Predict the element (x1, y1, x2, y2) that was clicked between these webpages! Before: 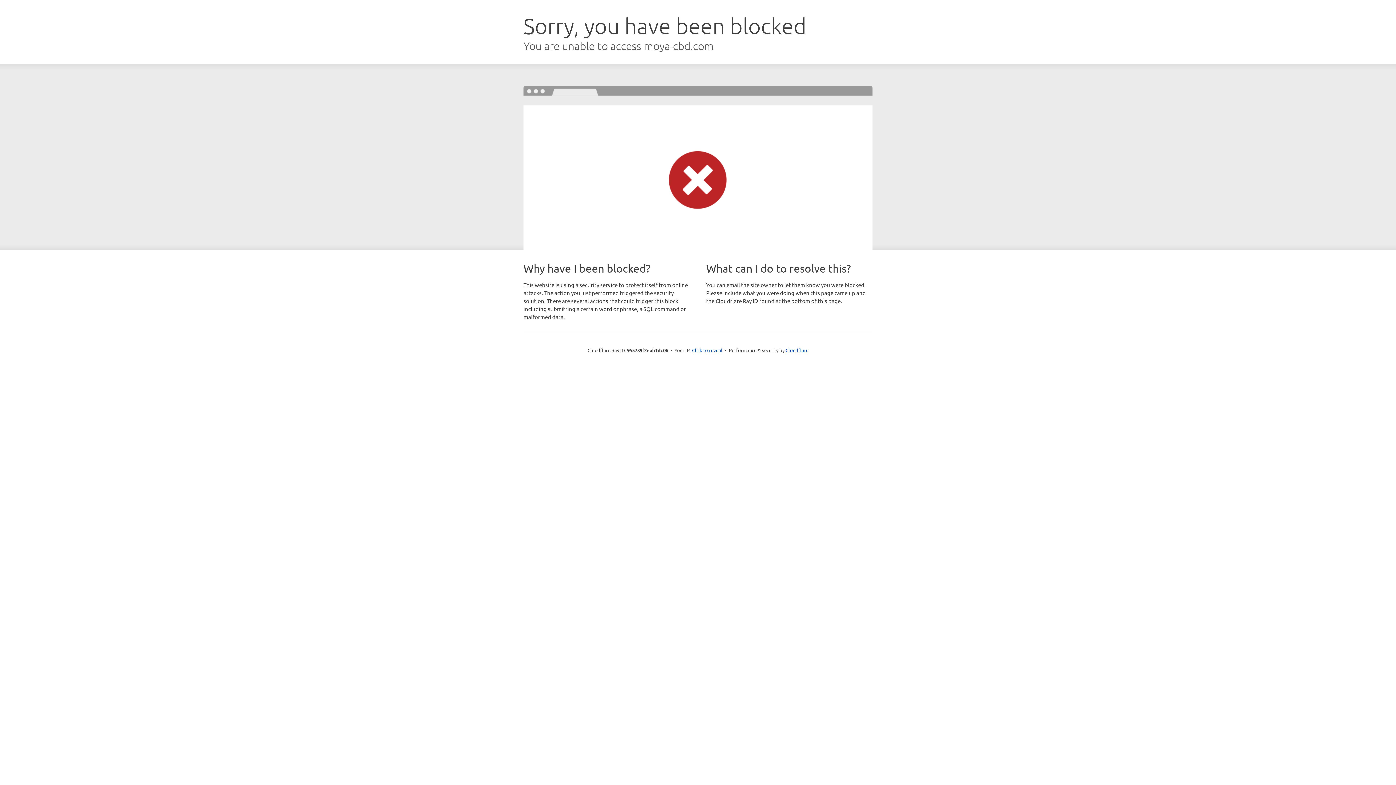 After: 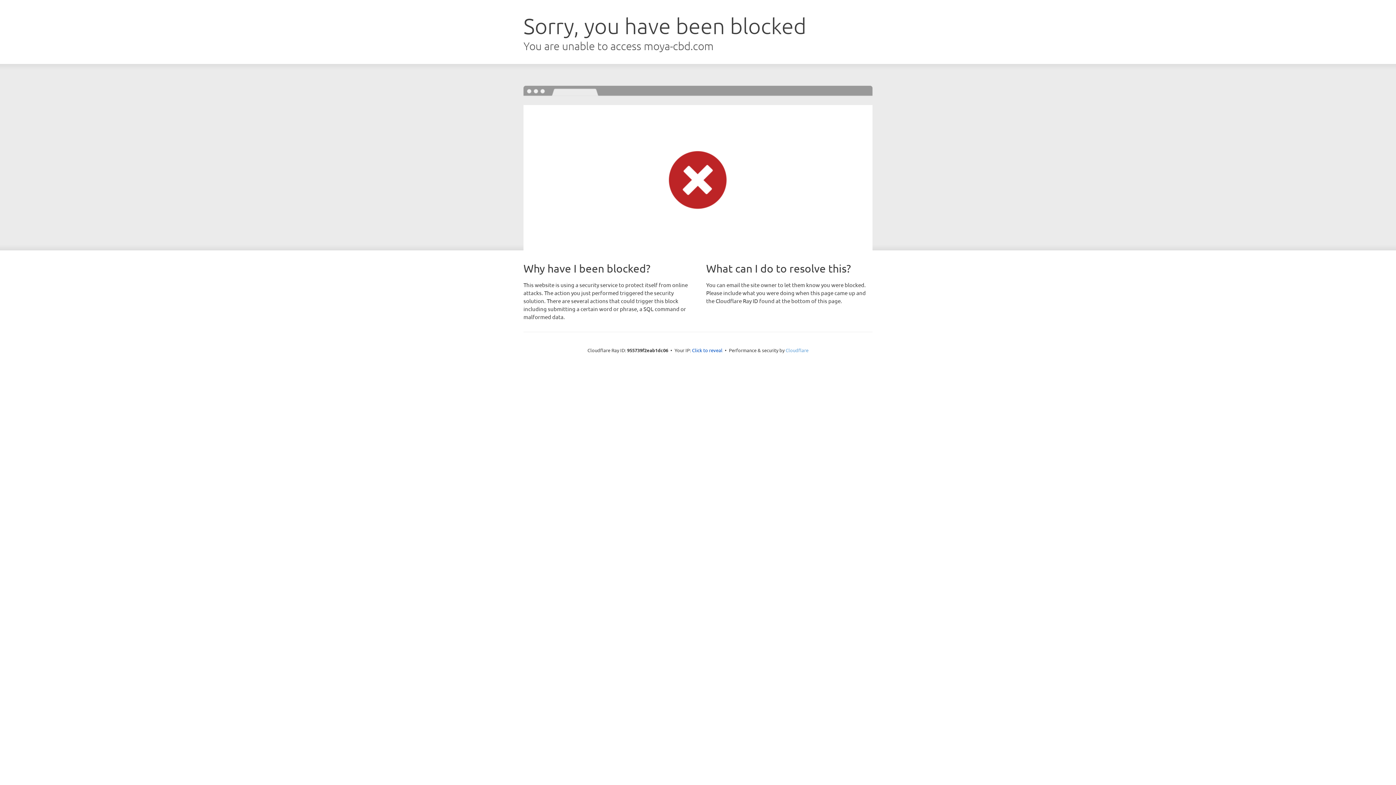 Action: label: Cloudflare bbox: (785, 347, 808, 353)